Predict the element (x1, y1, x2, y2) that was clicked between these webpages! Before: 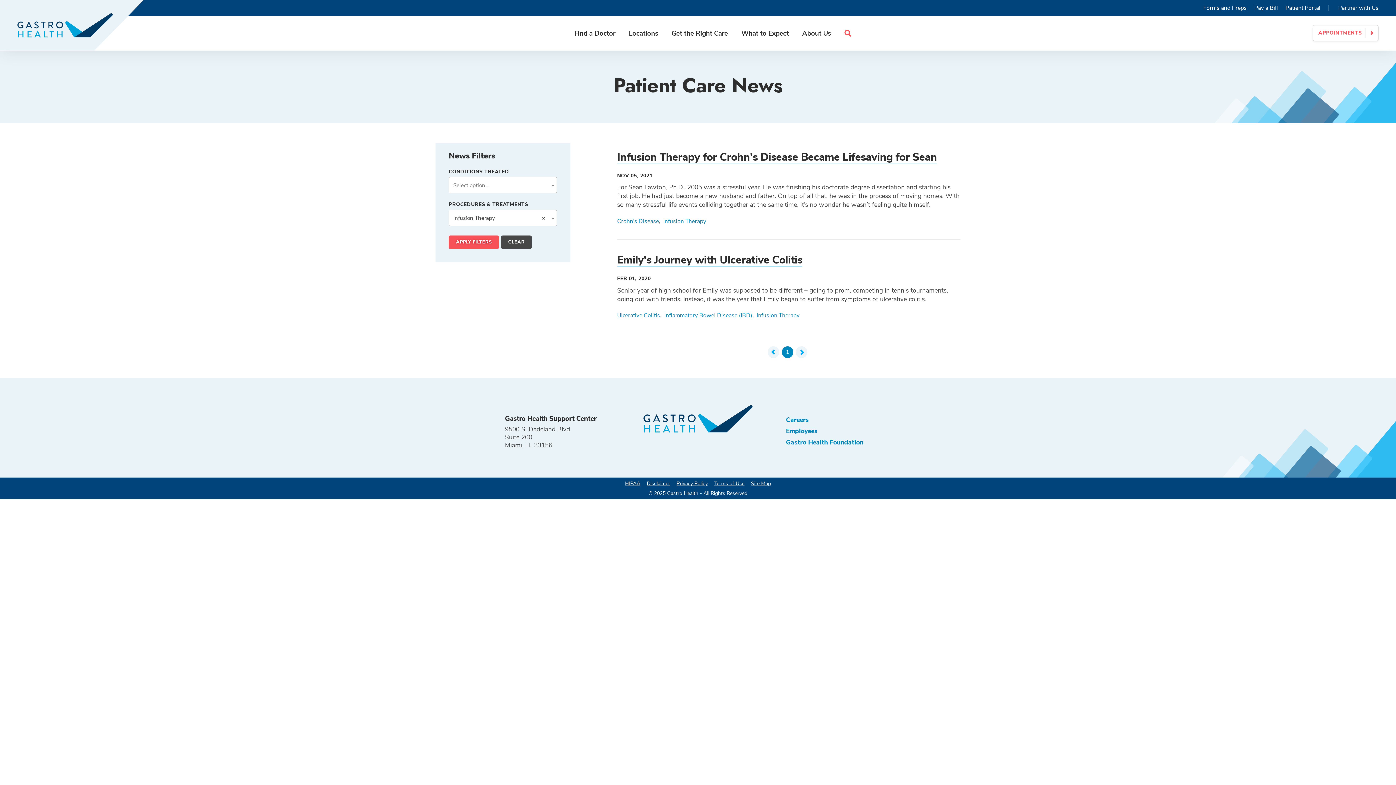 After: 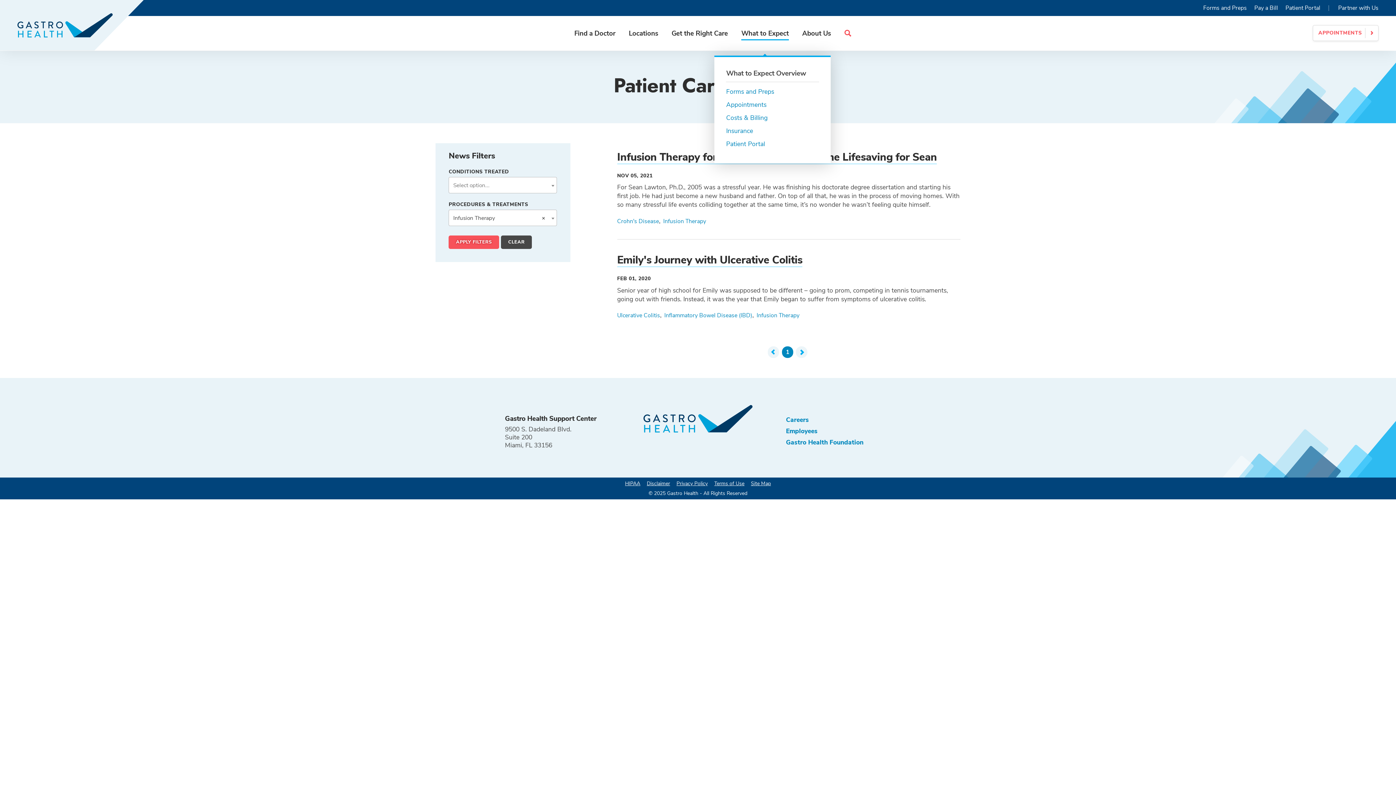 Action: bbox: (734, 28, 795, 37) label: What to Expect